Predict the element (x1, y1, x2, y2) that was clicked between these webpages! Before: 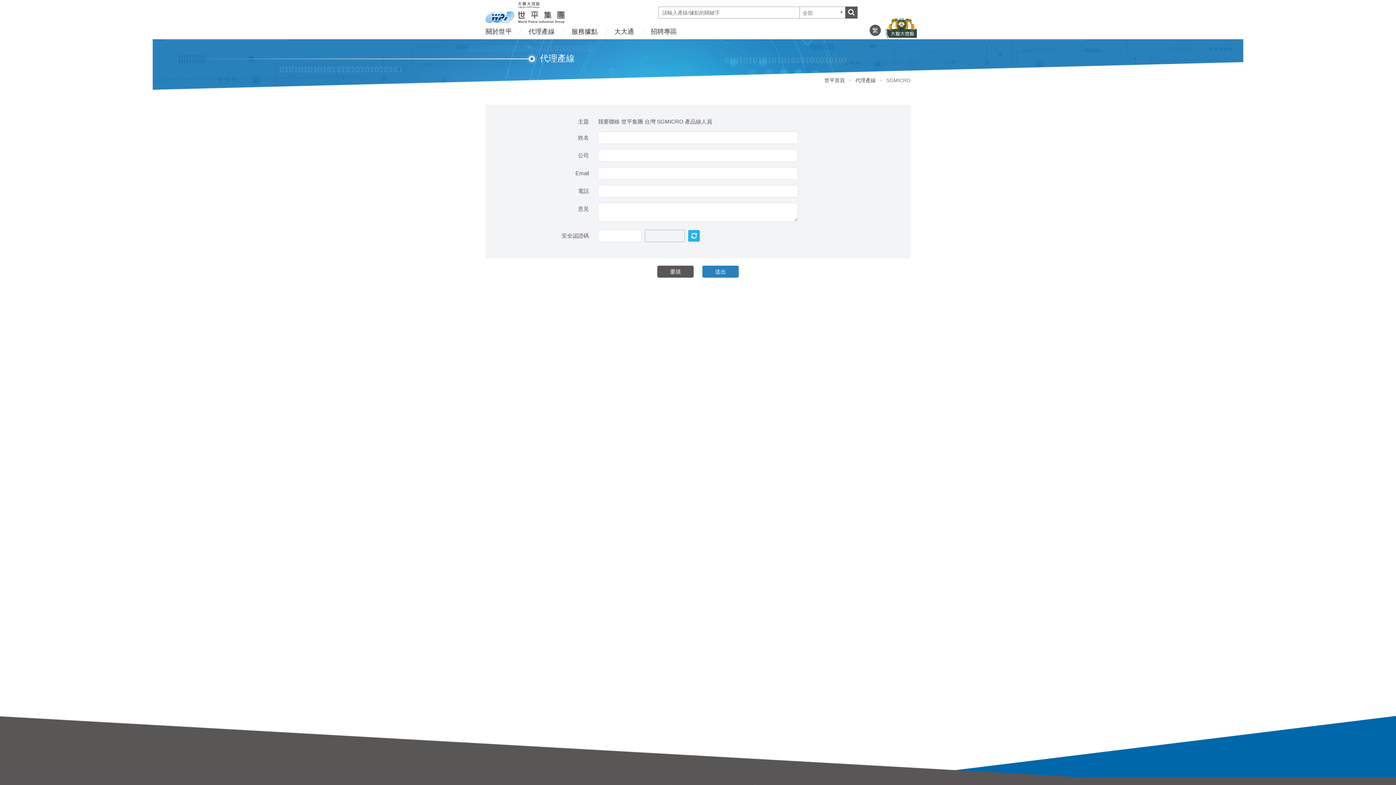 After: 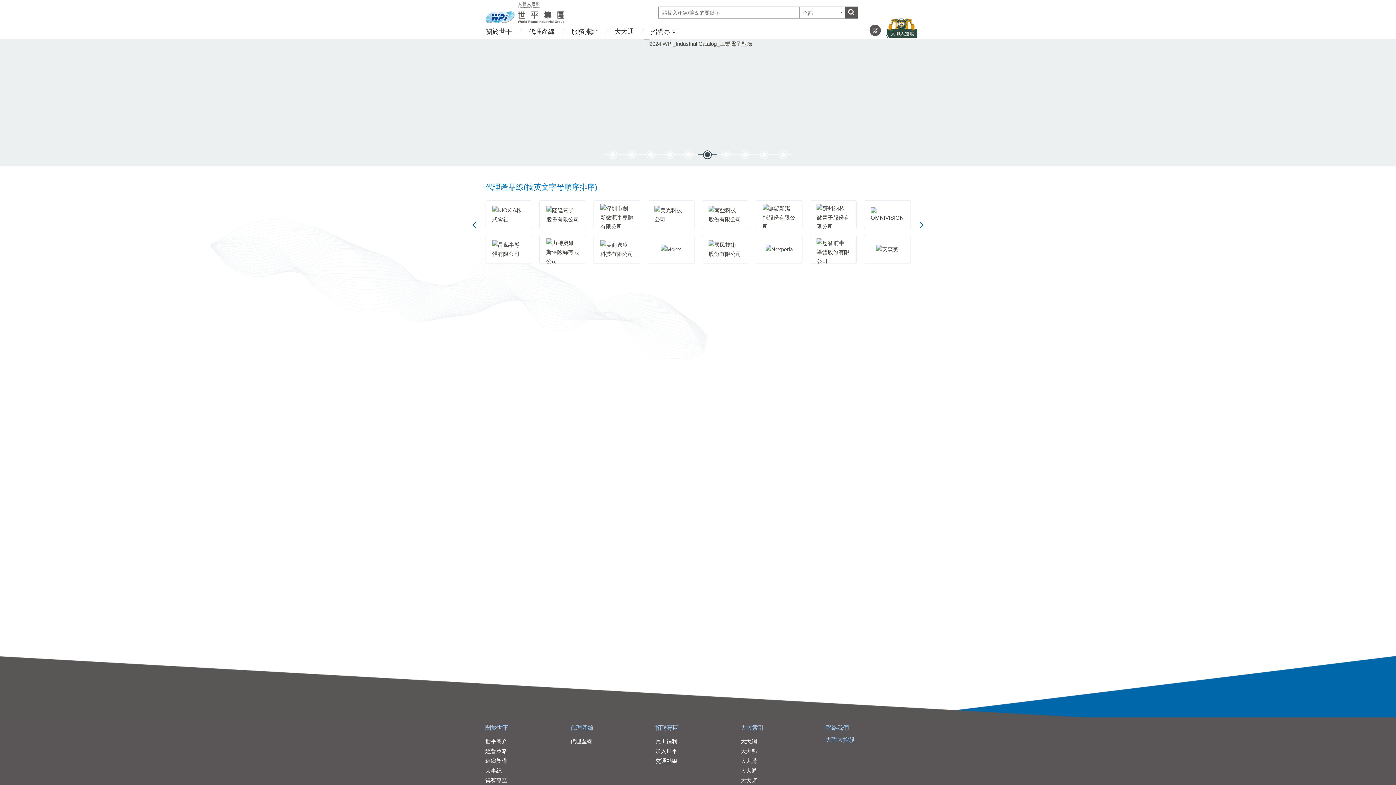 Action: bbox: (485, 9, 564, 15)